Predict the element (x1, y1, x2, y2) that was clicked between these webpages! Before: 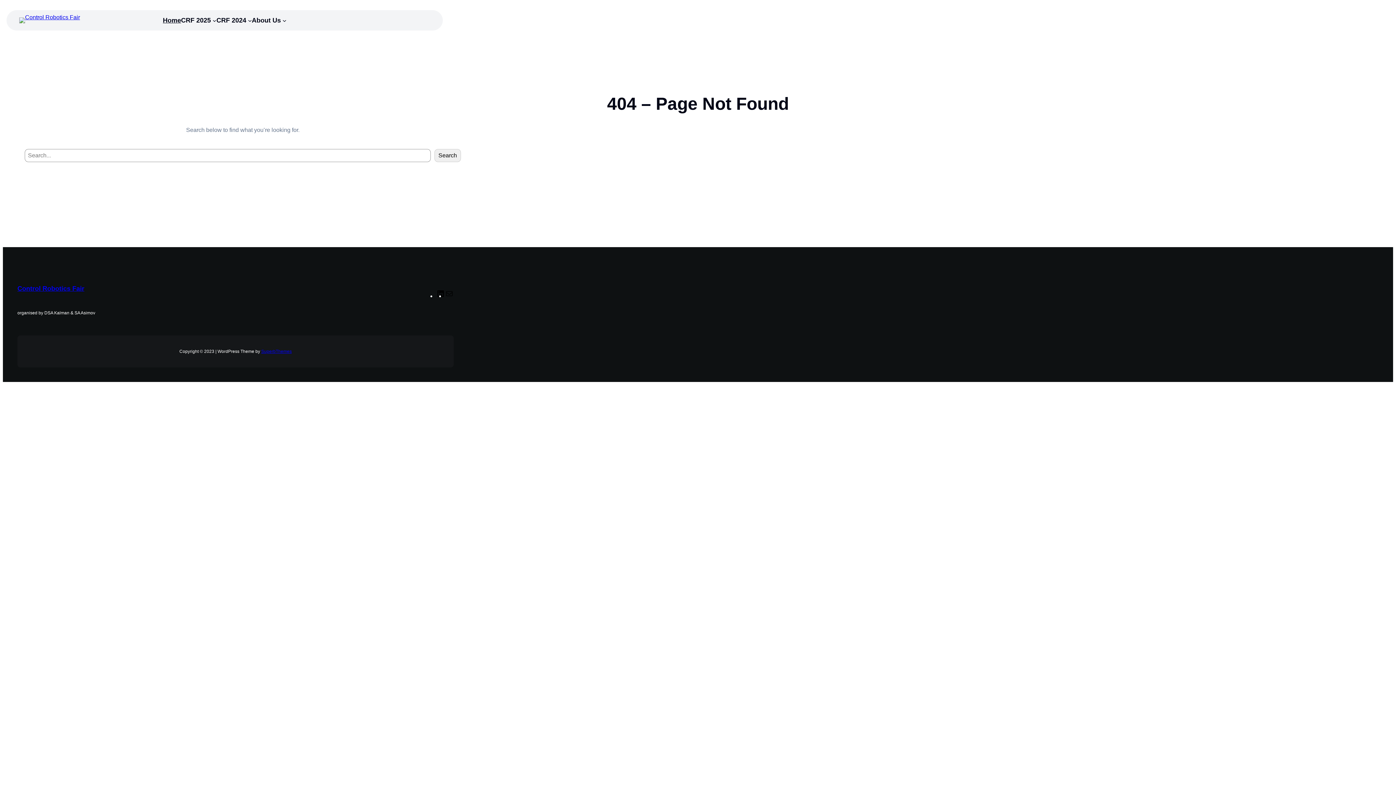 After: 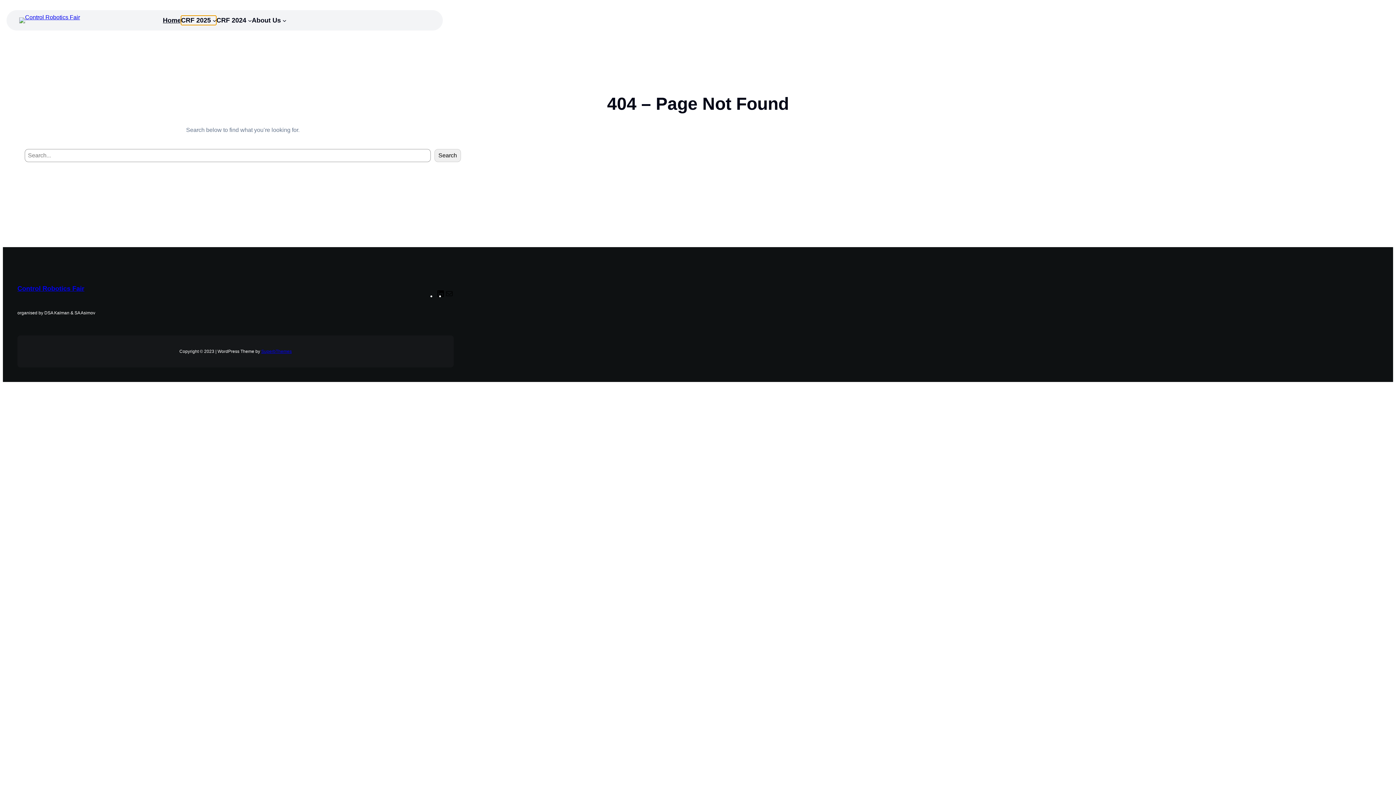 Action: label: CRF 2025 submenu bbox: (181, 15, 216, 25)